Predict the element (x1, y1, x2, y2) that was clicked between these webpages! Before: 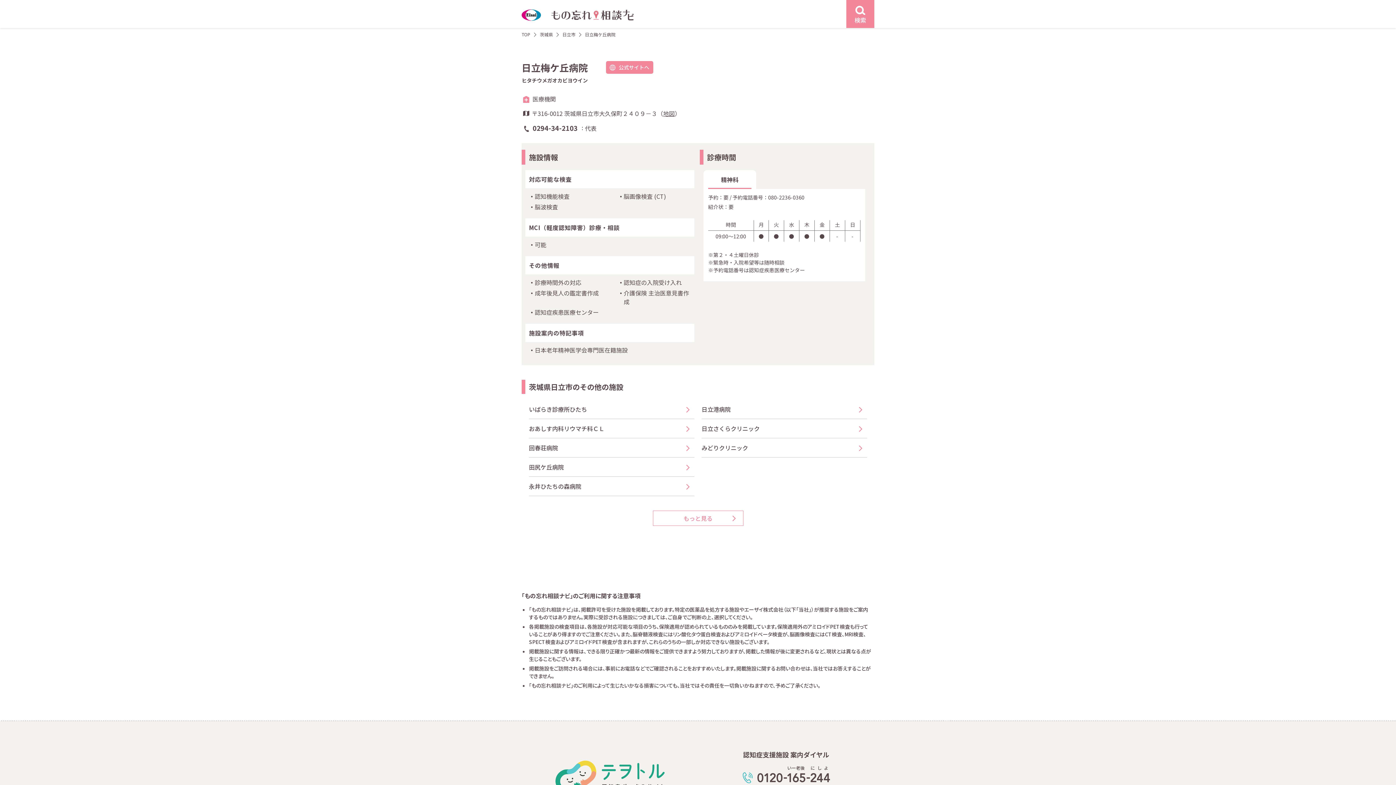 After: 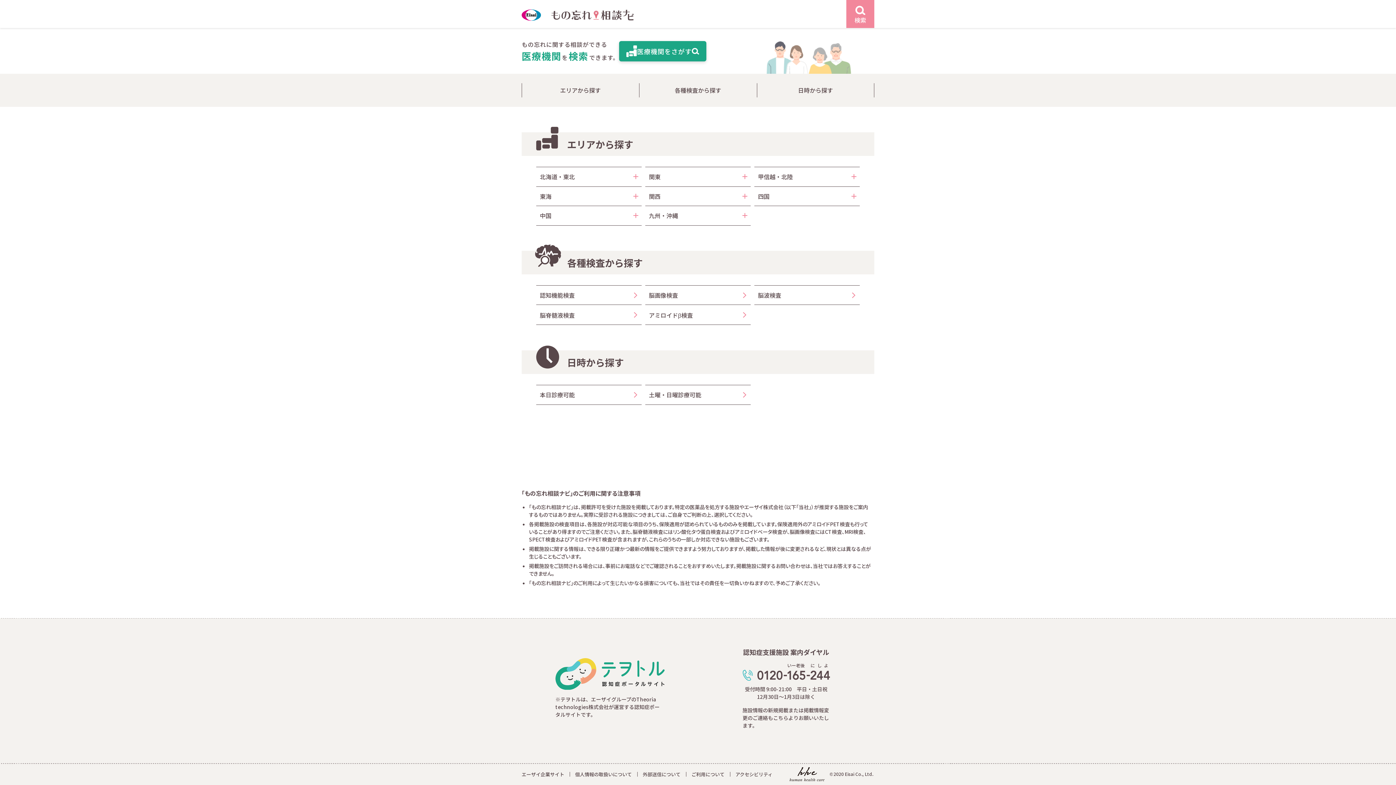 Action: label: TOP bbox: (521, 31, 530, 37)